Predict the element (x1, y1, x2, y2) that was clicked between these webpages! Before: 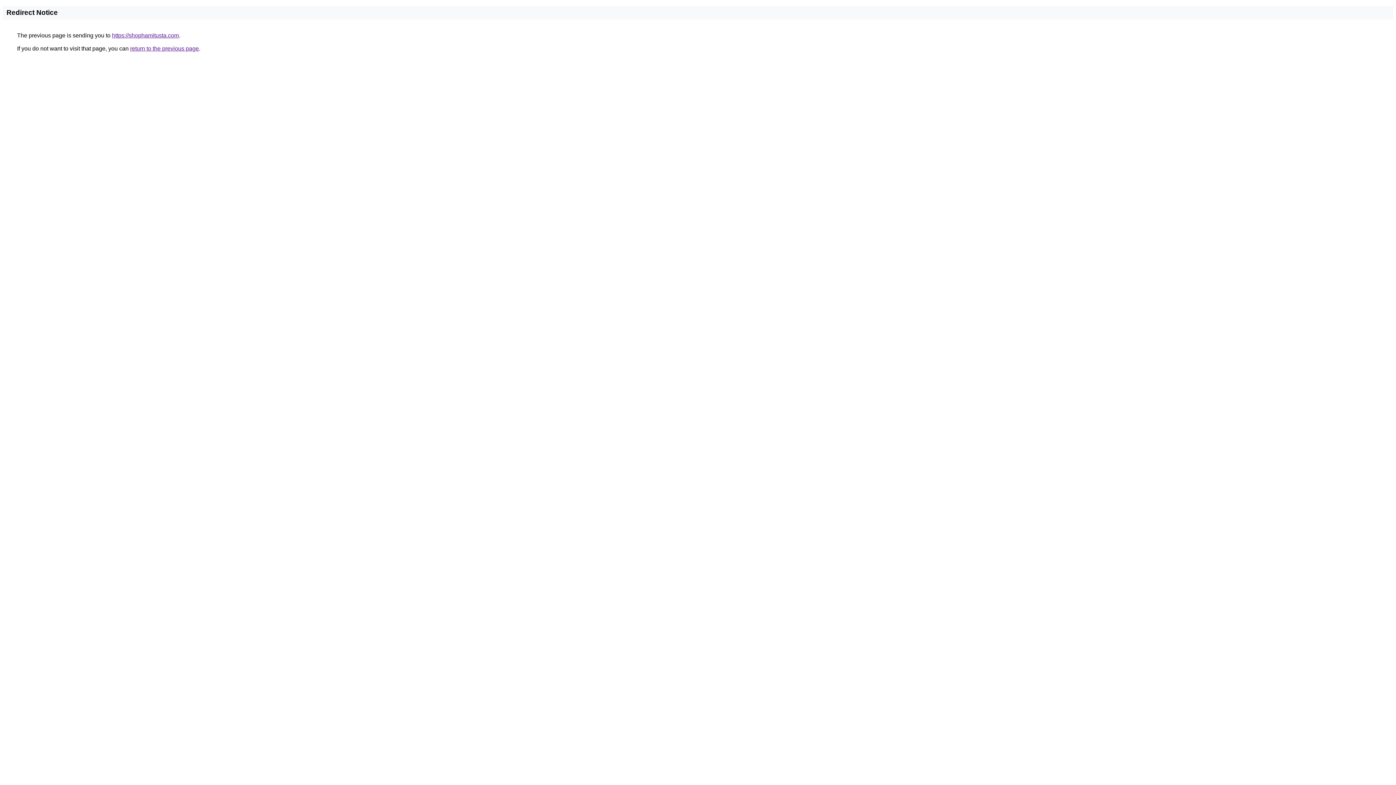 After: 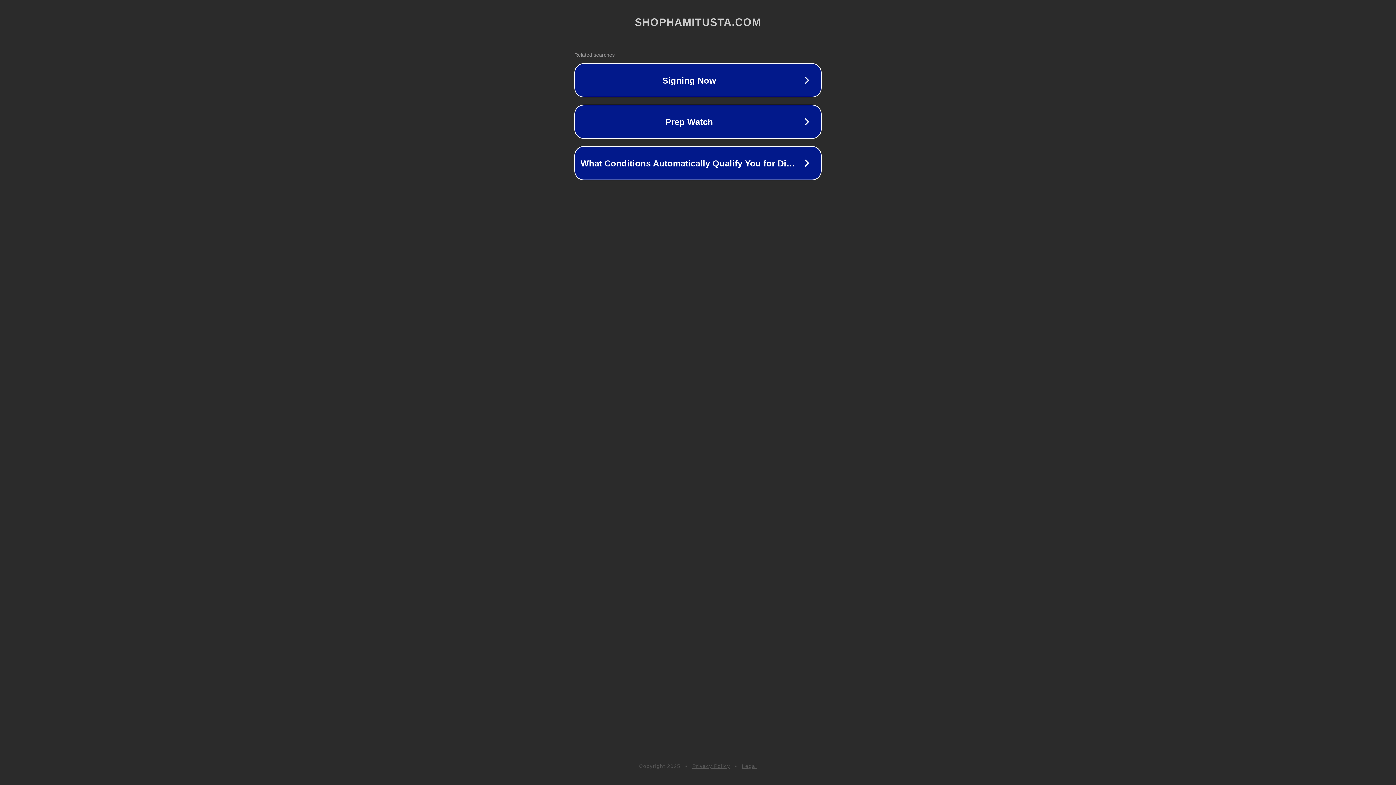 Action: label: https://shophamitusta.com bbox: (112, 32, 178, 38)